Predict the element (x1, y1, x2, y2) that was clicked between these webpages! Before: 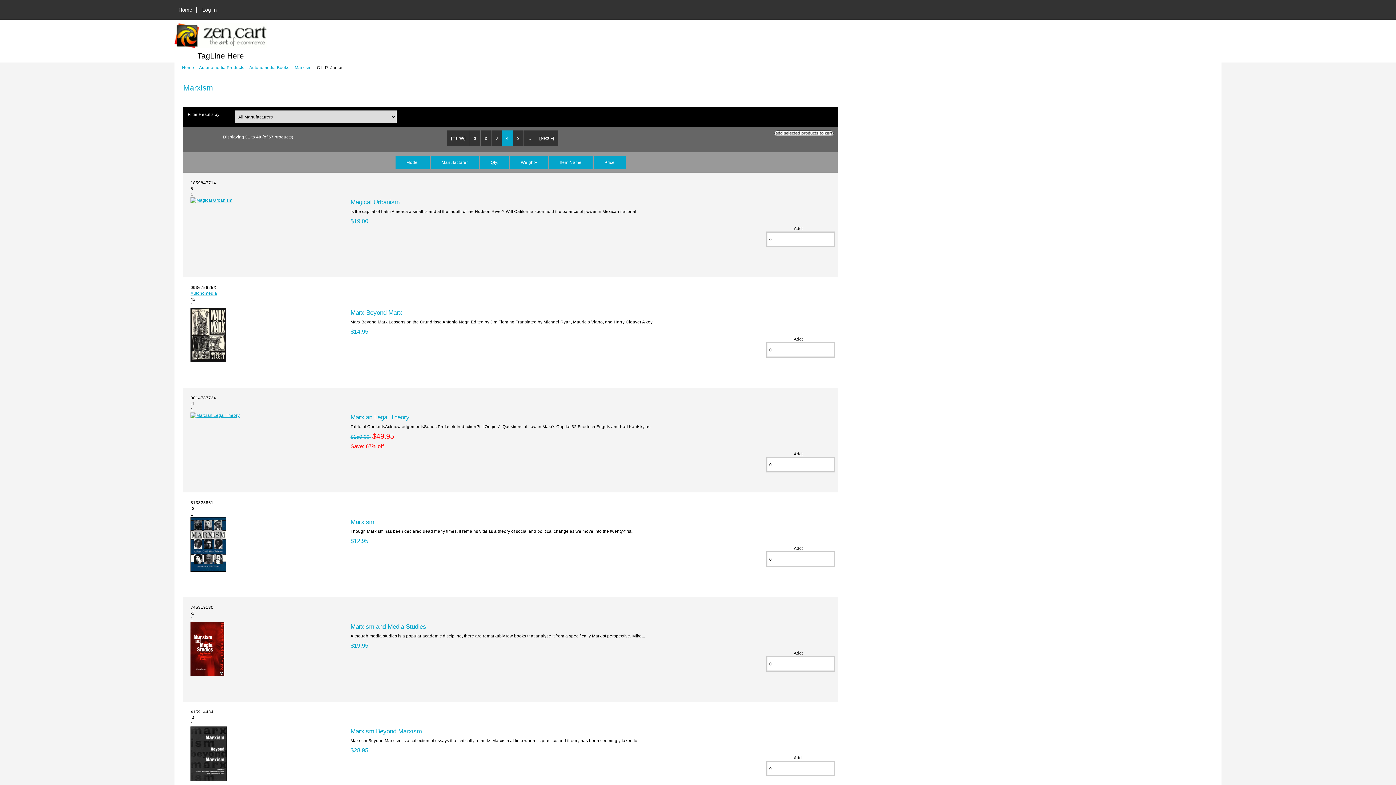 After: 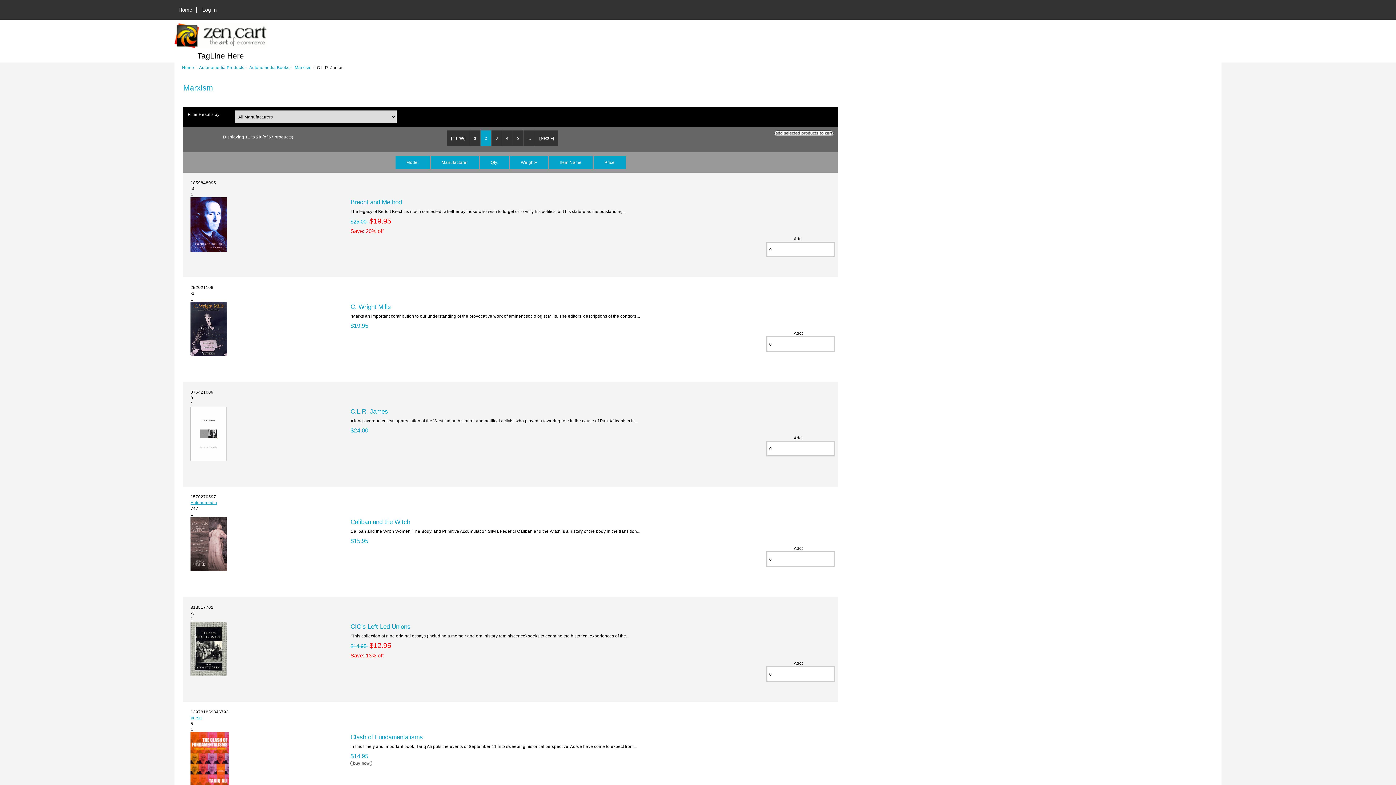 Action: label: 2 bbox: (480, 130, 491, 146)